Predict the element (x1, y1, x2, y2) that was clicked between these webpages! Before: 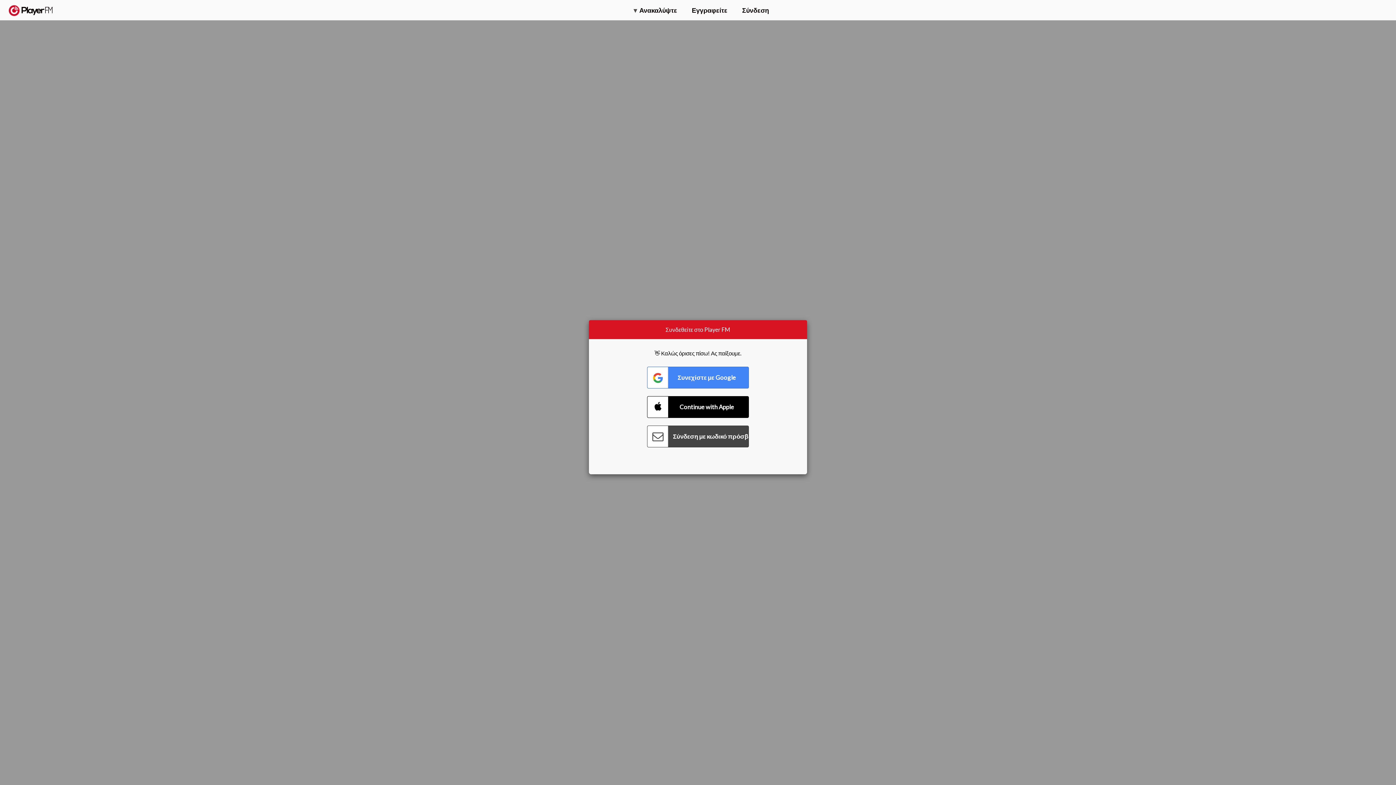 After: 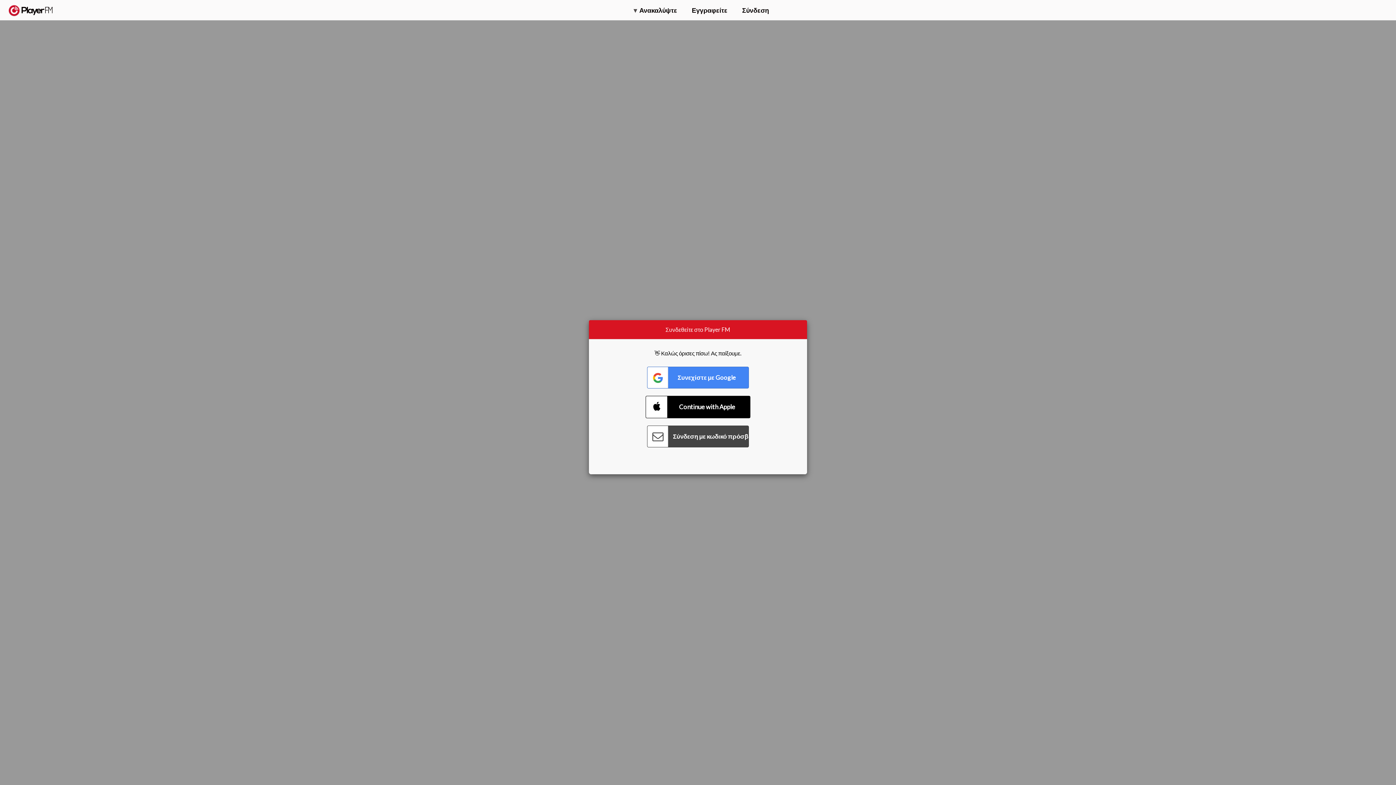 Action: label: Connect with Apple bbox: (647, 396, 749, 418)